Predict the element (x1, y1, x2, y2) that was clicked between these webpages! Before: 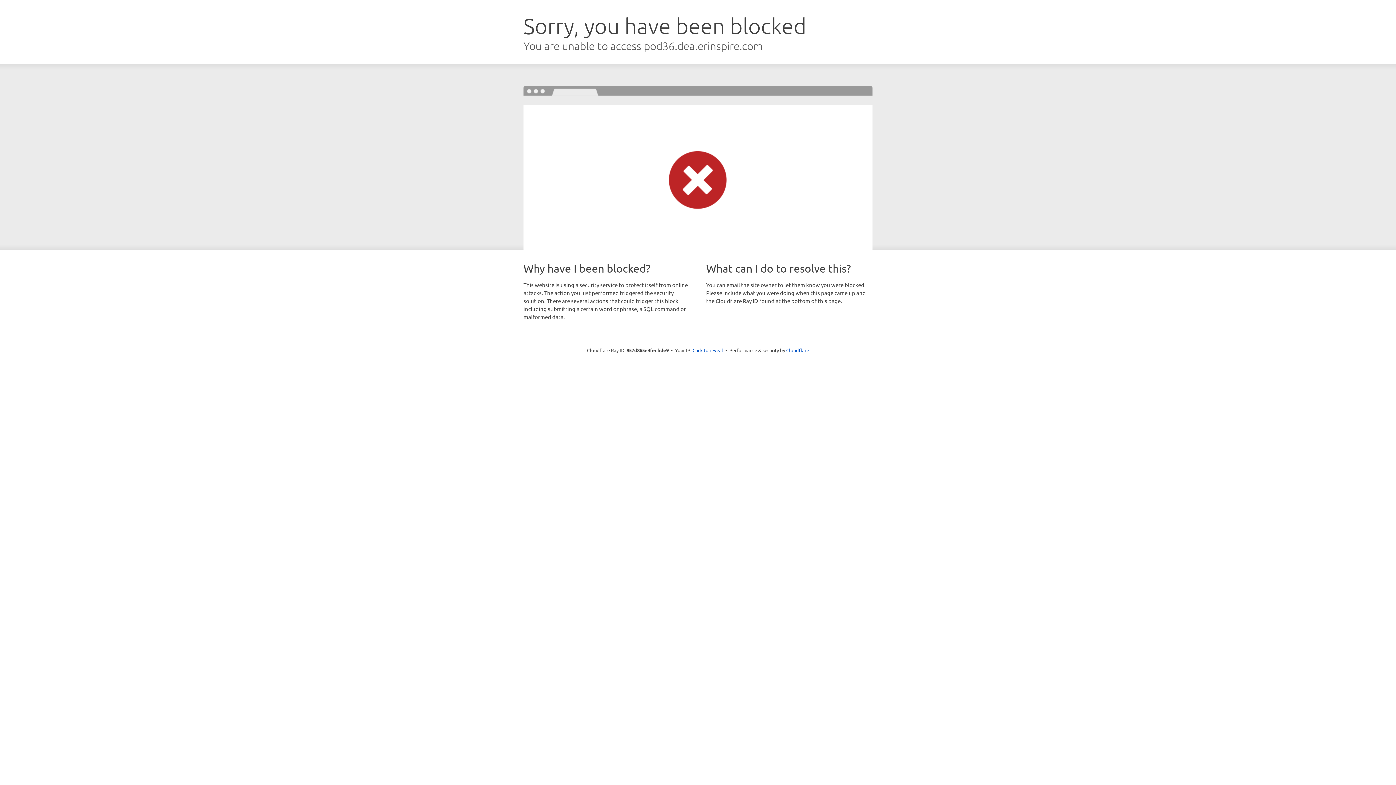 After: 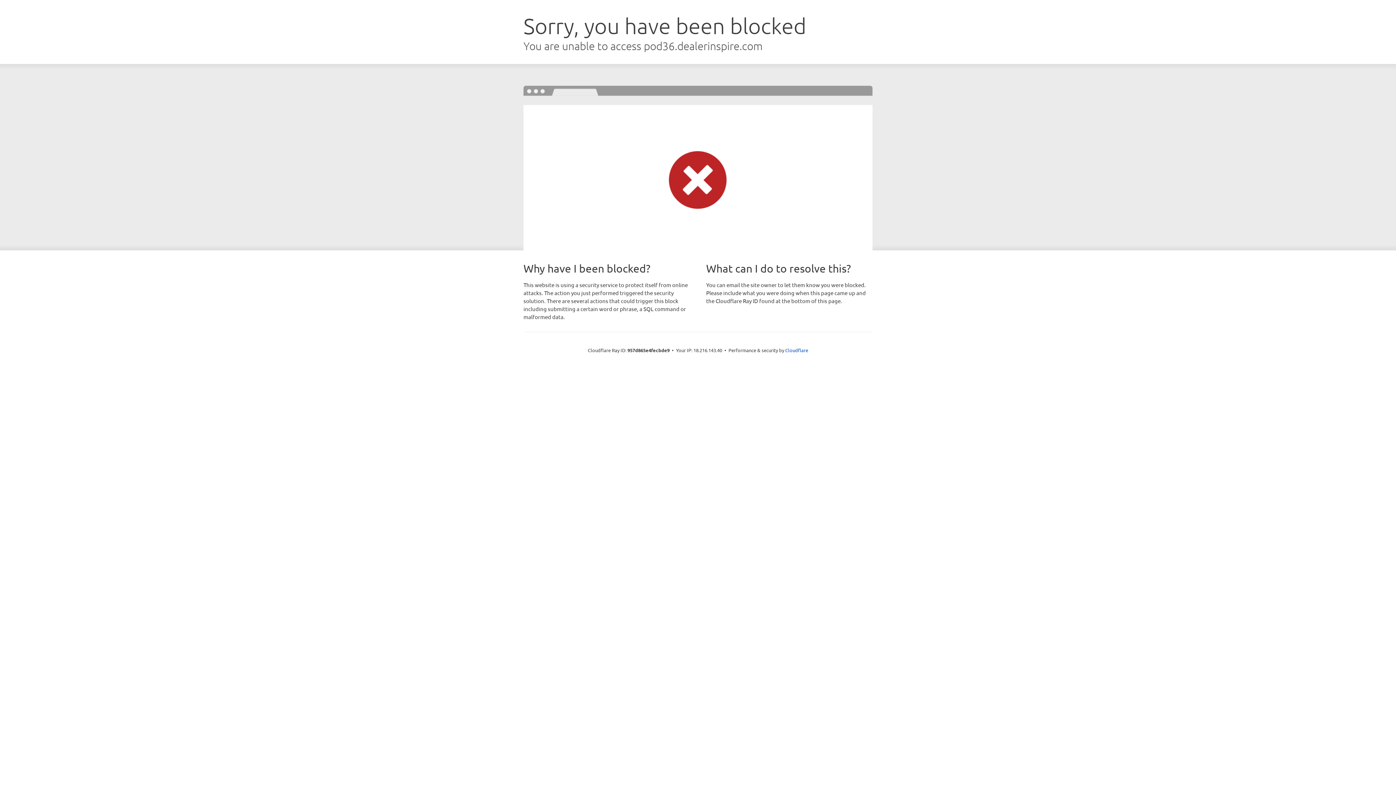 Action: label: Click to reveal bbox: (692, 346, 723, 353)